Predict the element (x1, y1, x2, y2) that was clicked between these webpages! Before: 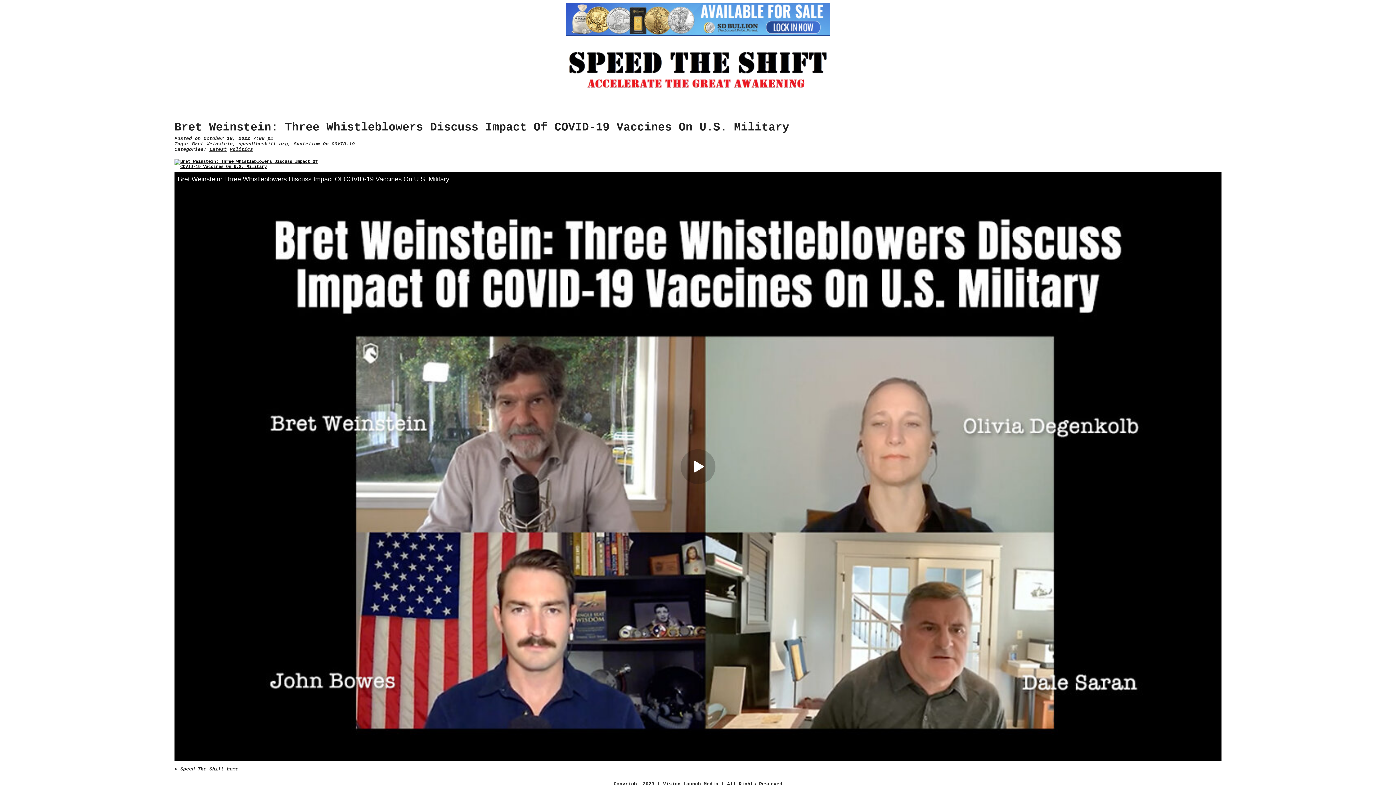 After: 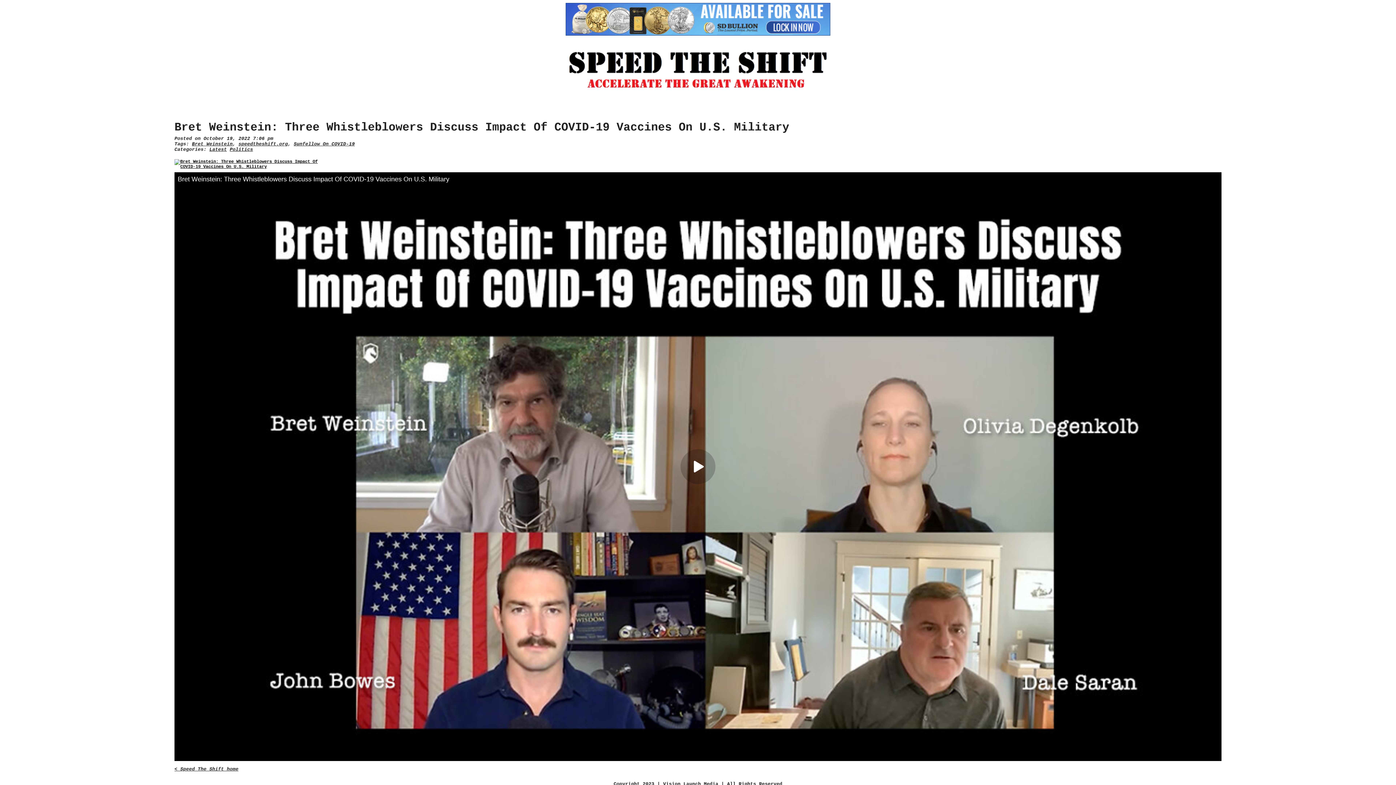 Action: bbox: (565, 31, 830, 37)